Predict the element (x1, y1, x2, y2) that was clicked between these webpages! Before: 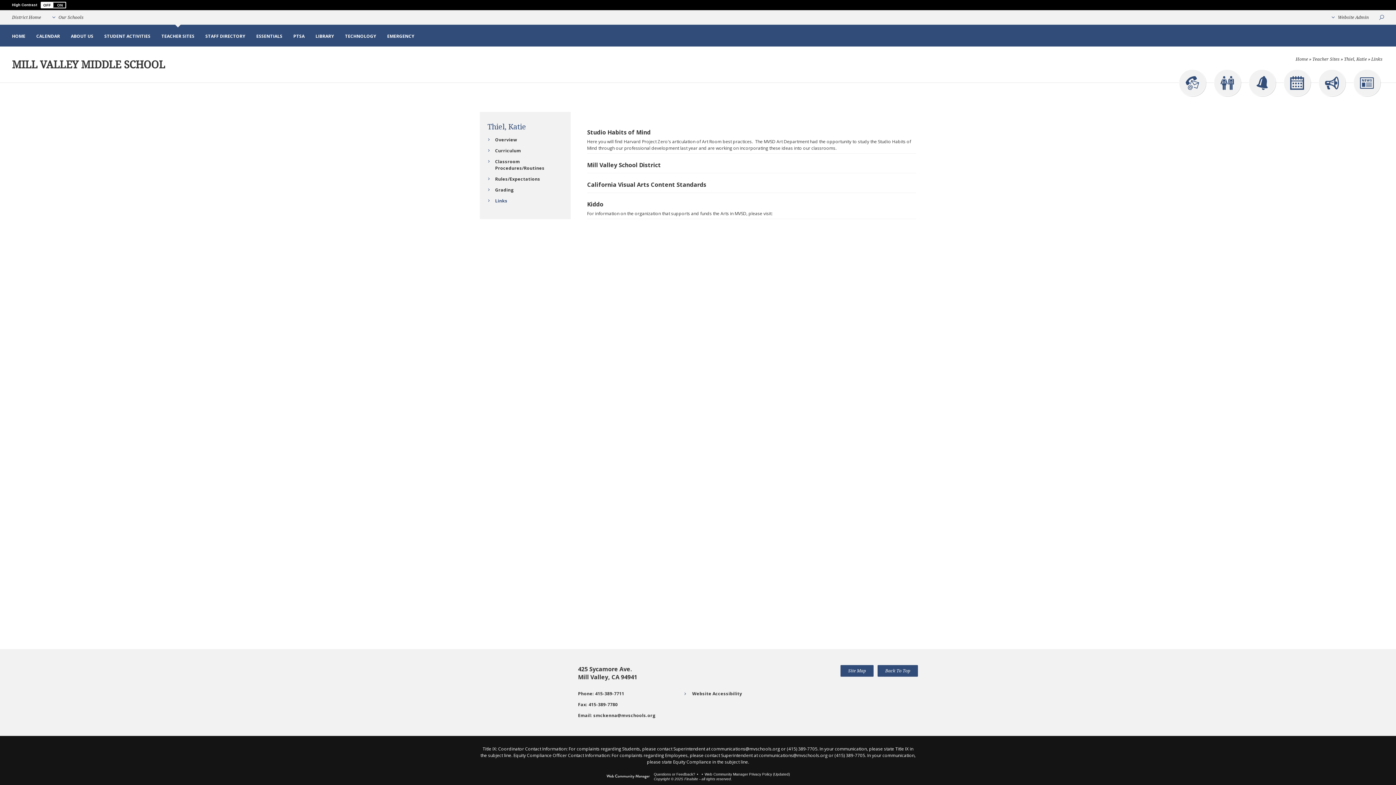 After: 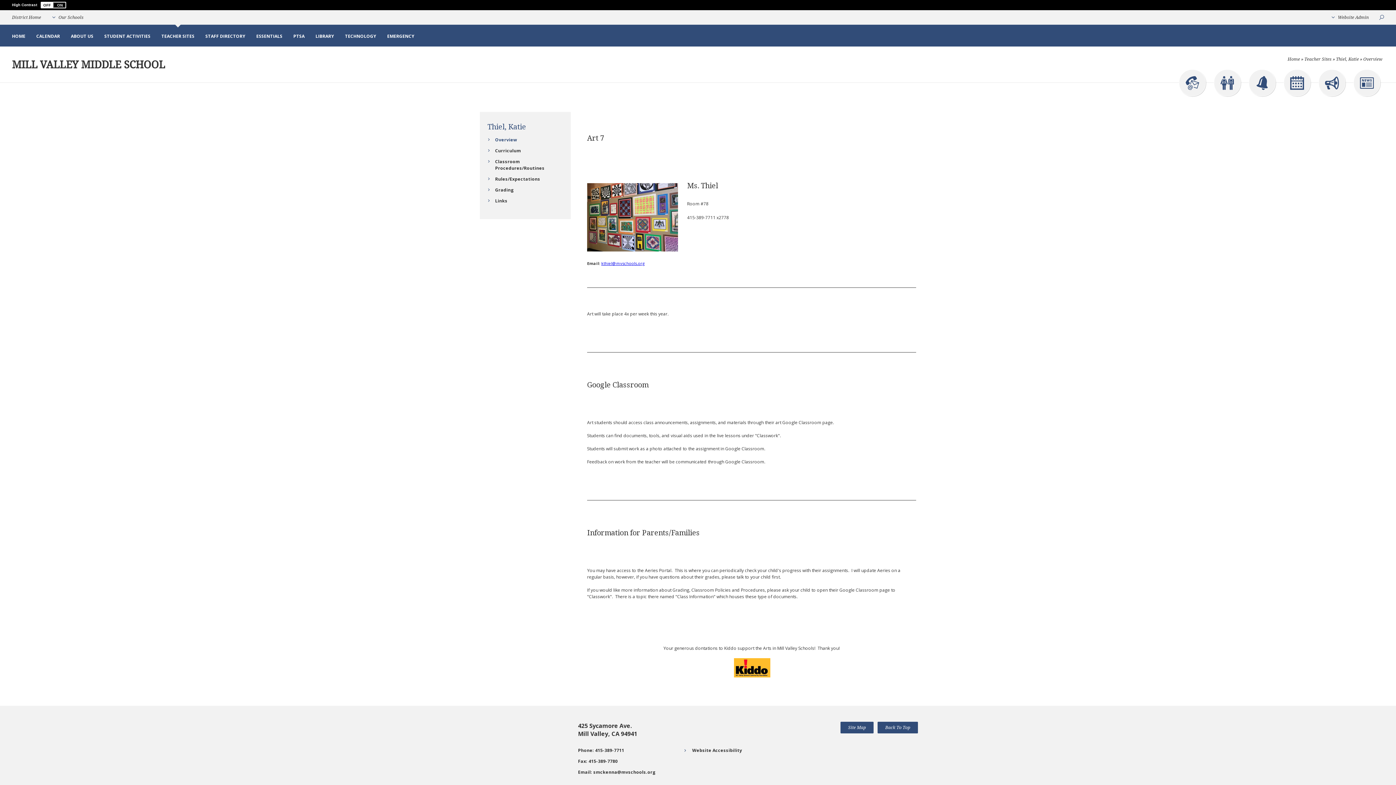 Action: label: Thiel, Katie bbox: (1344, 56, 1368, 62)